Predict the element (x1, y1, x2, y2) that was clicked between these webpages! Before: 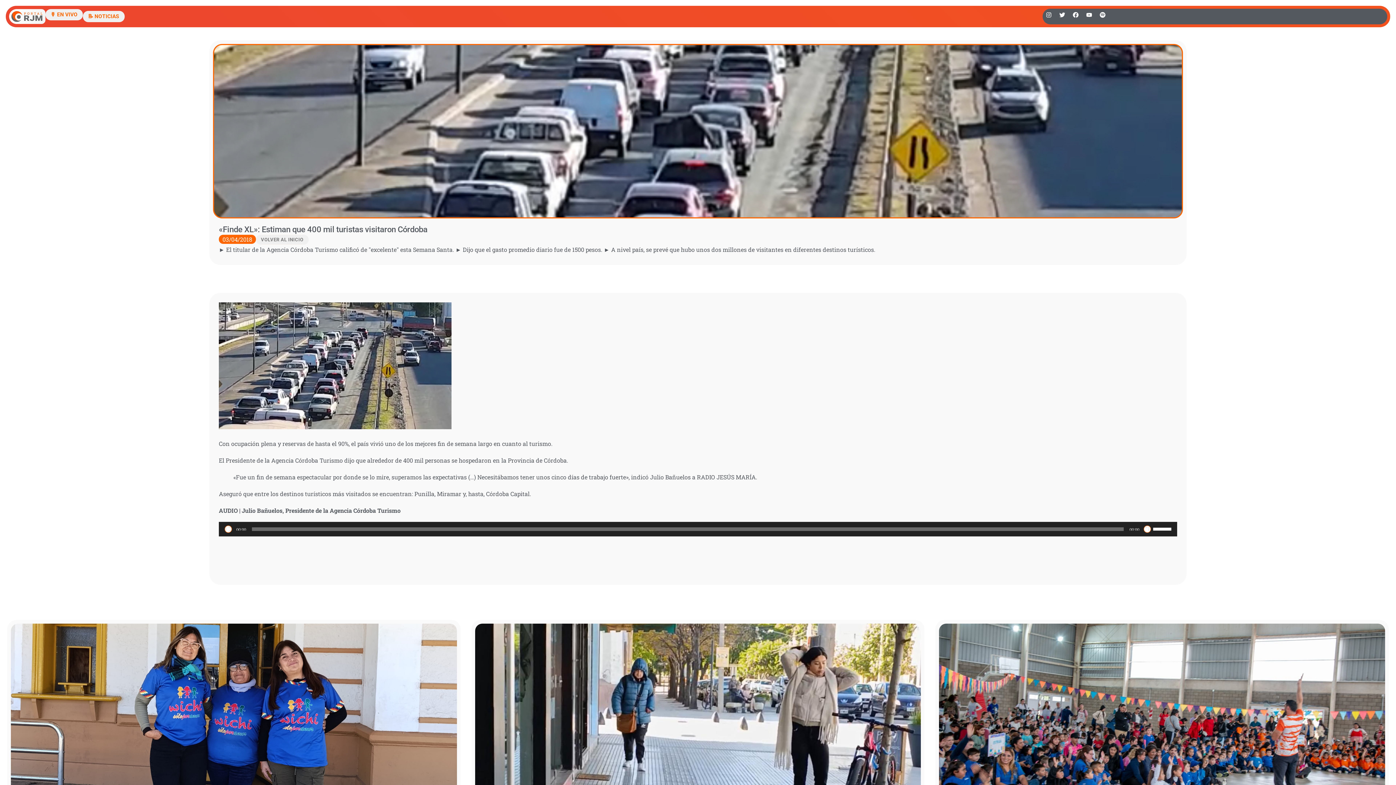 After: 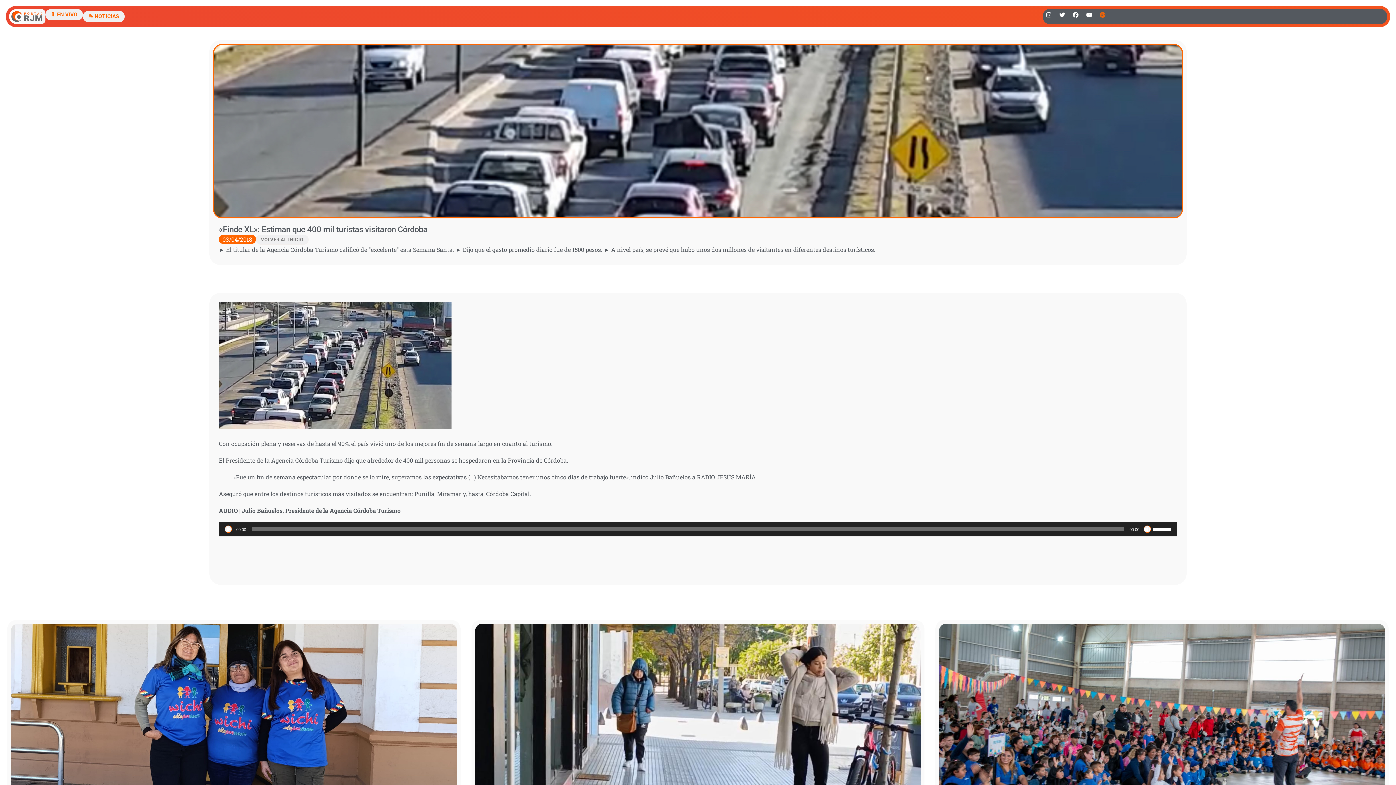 Action: label: Spotify bbox: (1096, 8, 1108, 20)